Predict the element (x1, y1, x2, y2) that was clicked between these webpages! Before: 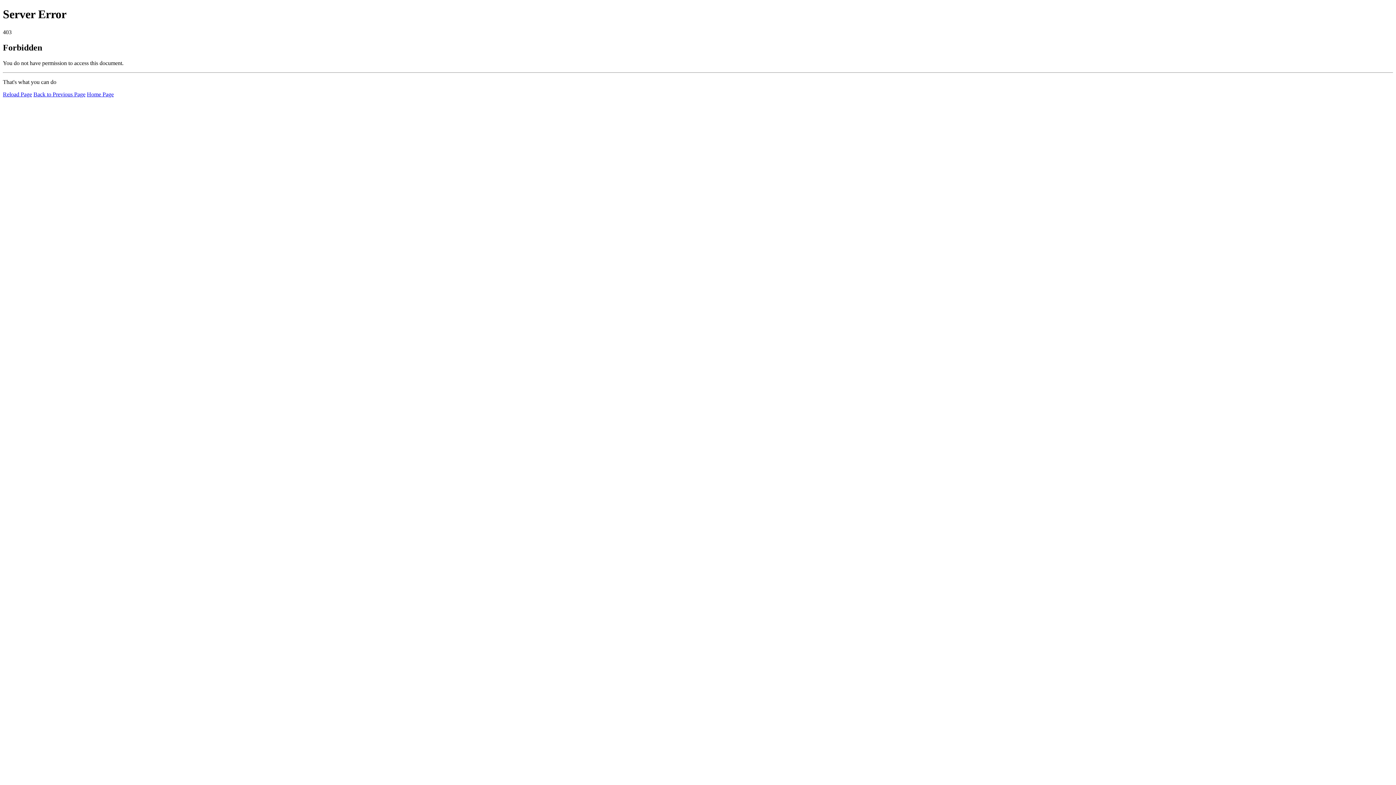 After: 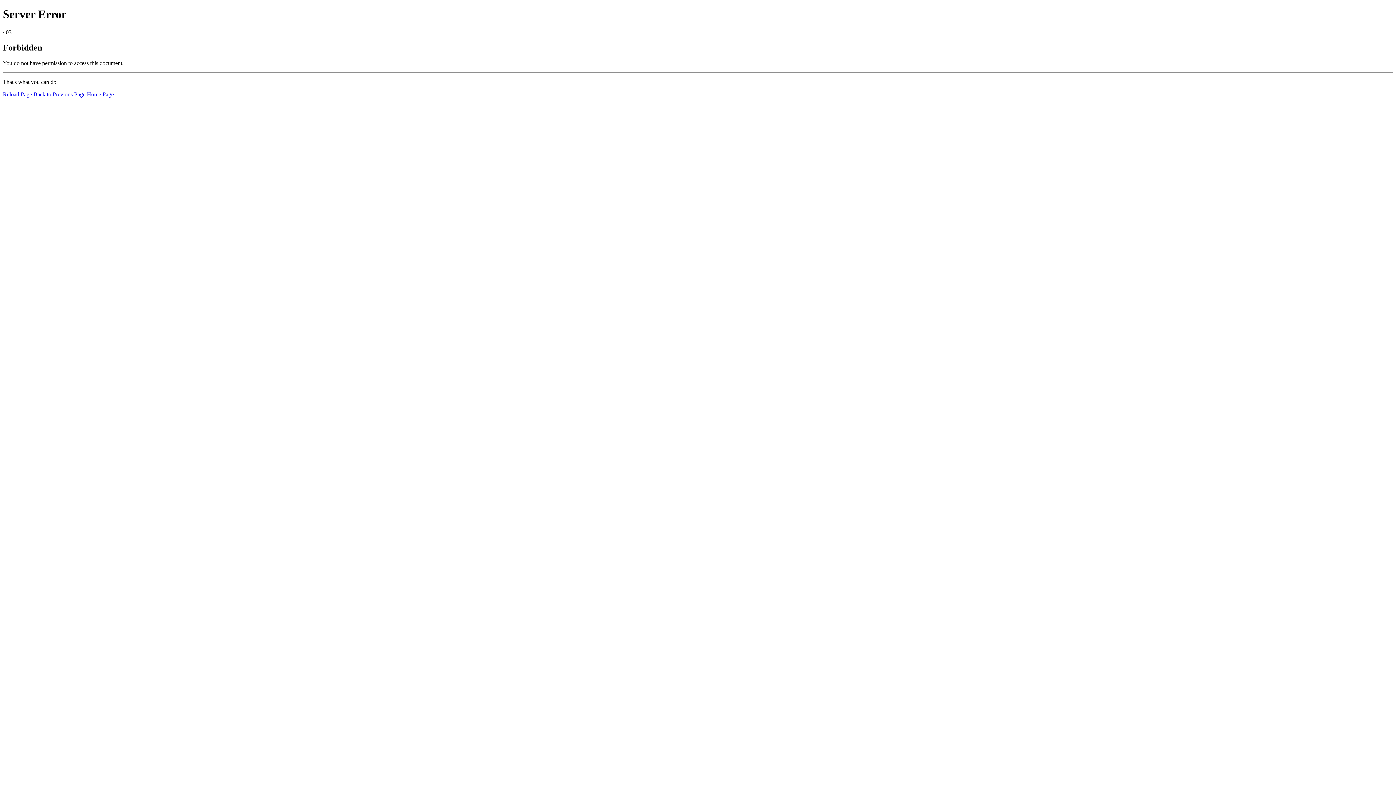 Action: bbox: (2, 91, 32, 97) label: Reload Page